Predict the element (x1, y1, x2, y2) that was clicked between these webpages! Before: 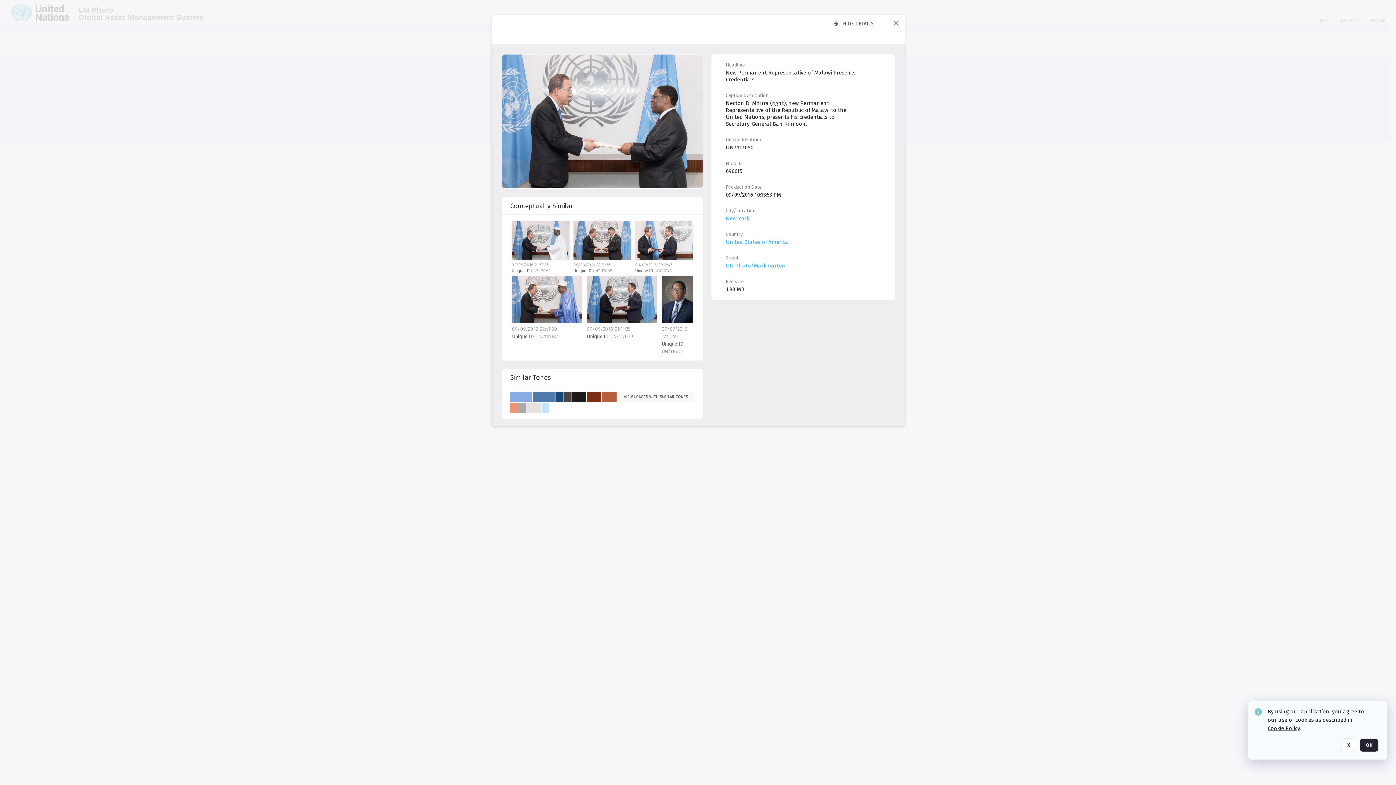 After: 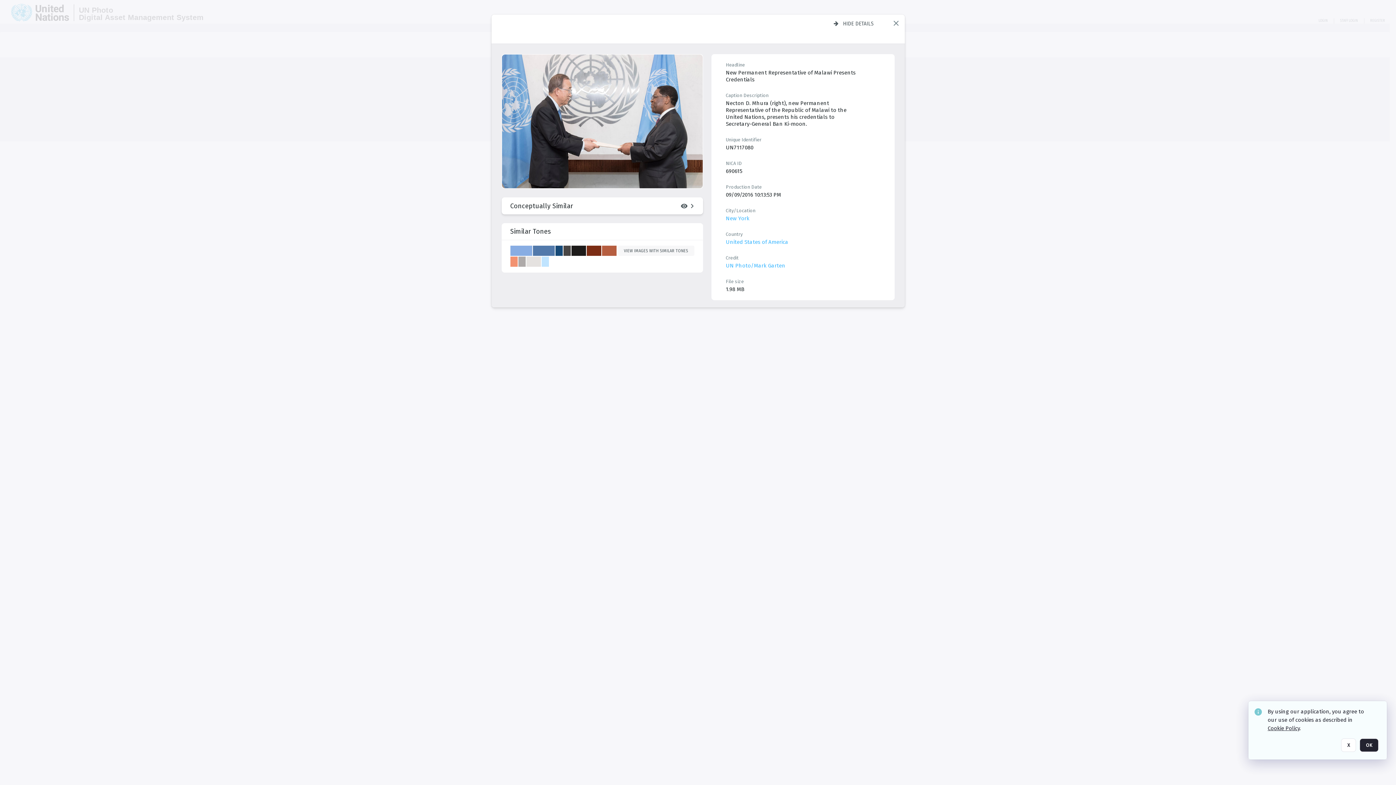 Action: label: Conceptually similar bbox: (510, 197, 694, 214)